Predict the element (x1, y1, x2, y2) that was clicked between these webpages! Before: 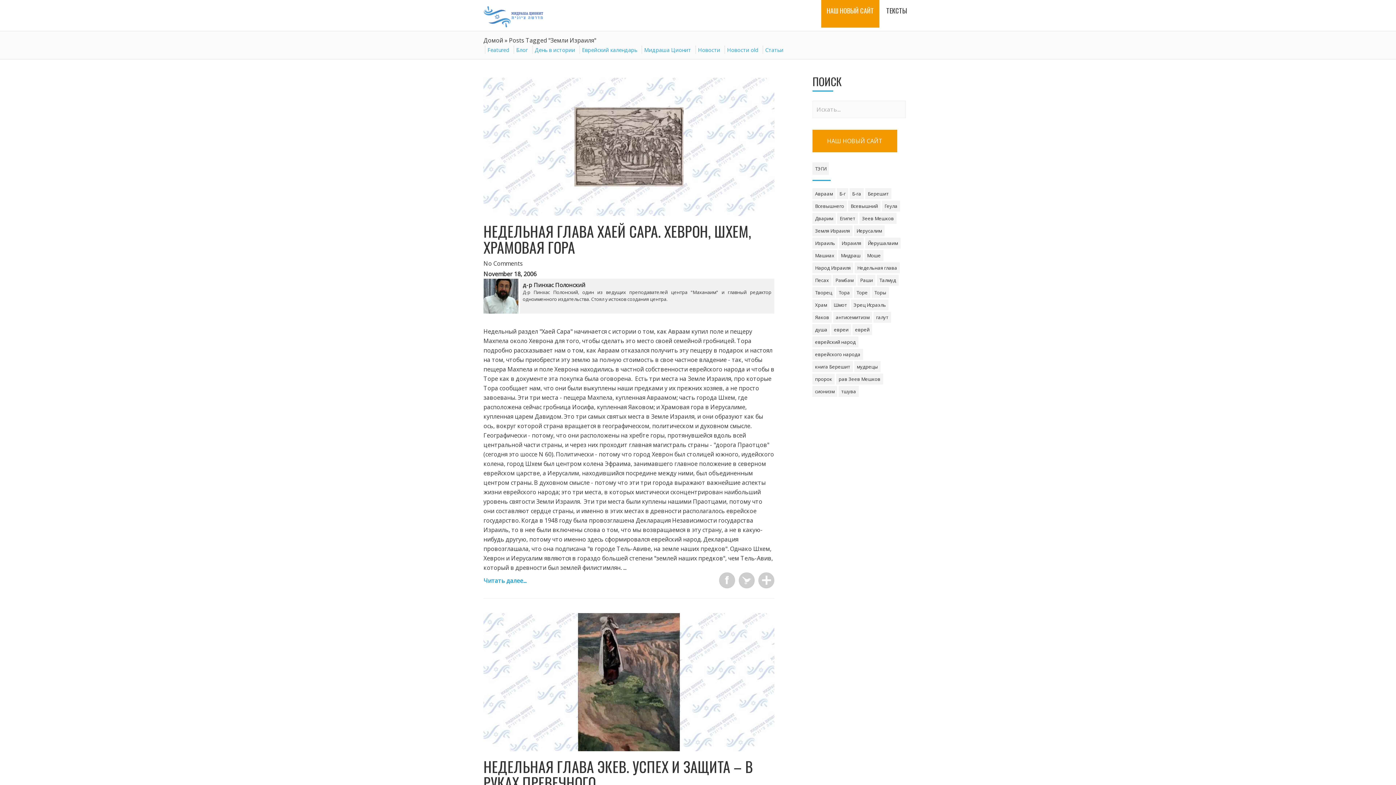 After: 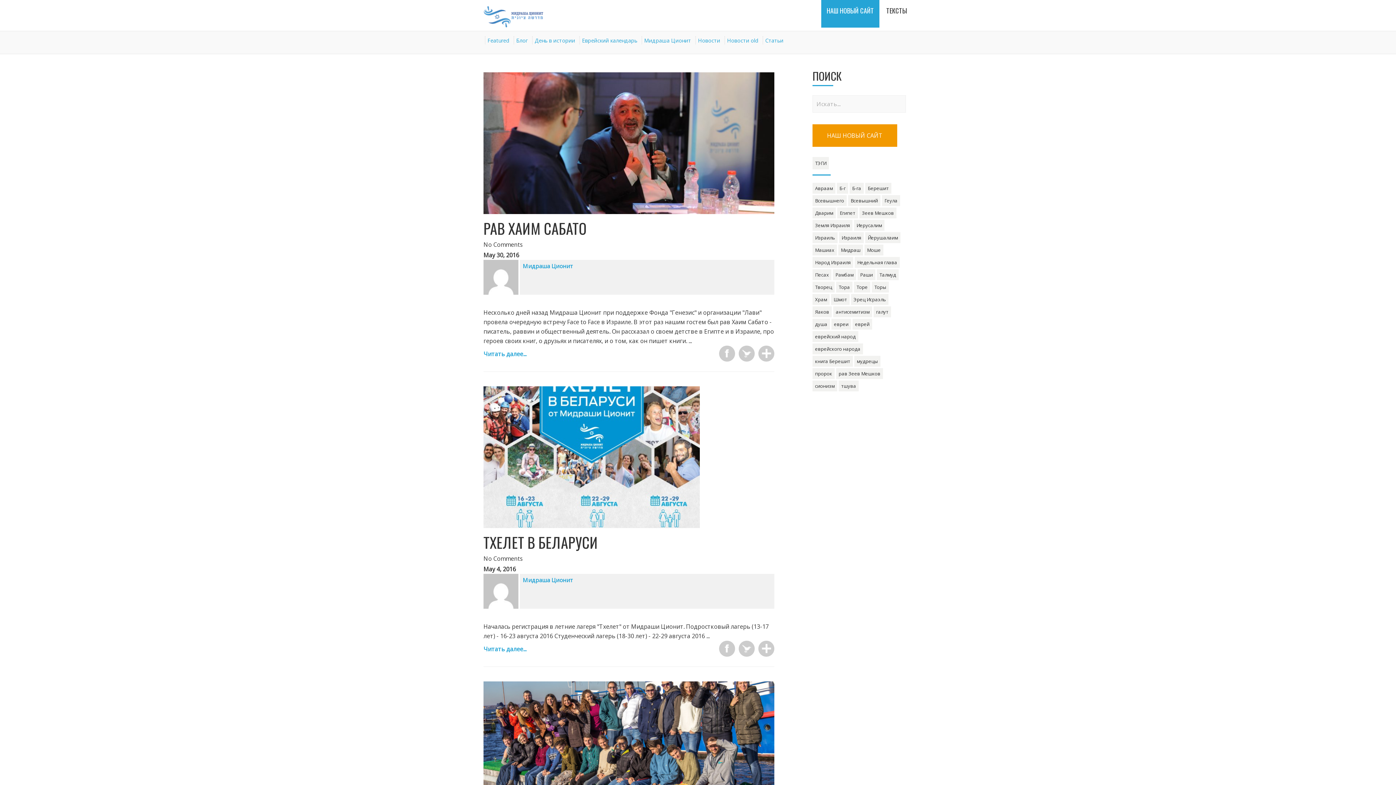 Action: bbox: (483, 36, 503, 44) label: Домой